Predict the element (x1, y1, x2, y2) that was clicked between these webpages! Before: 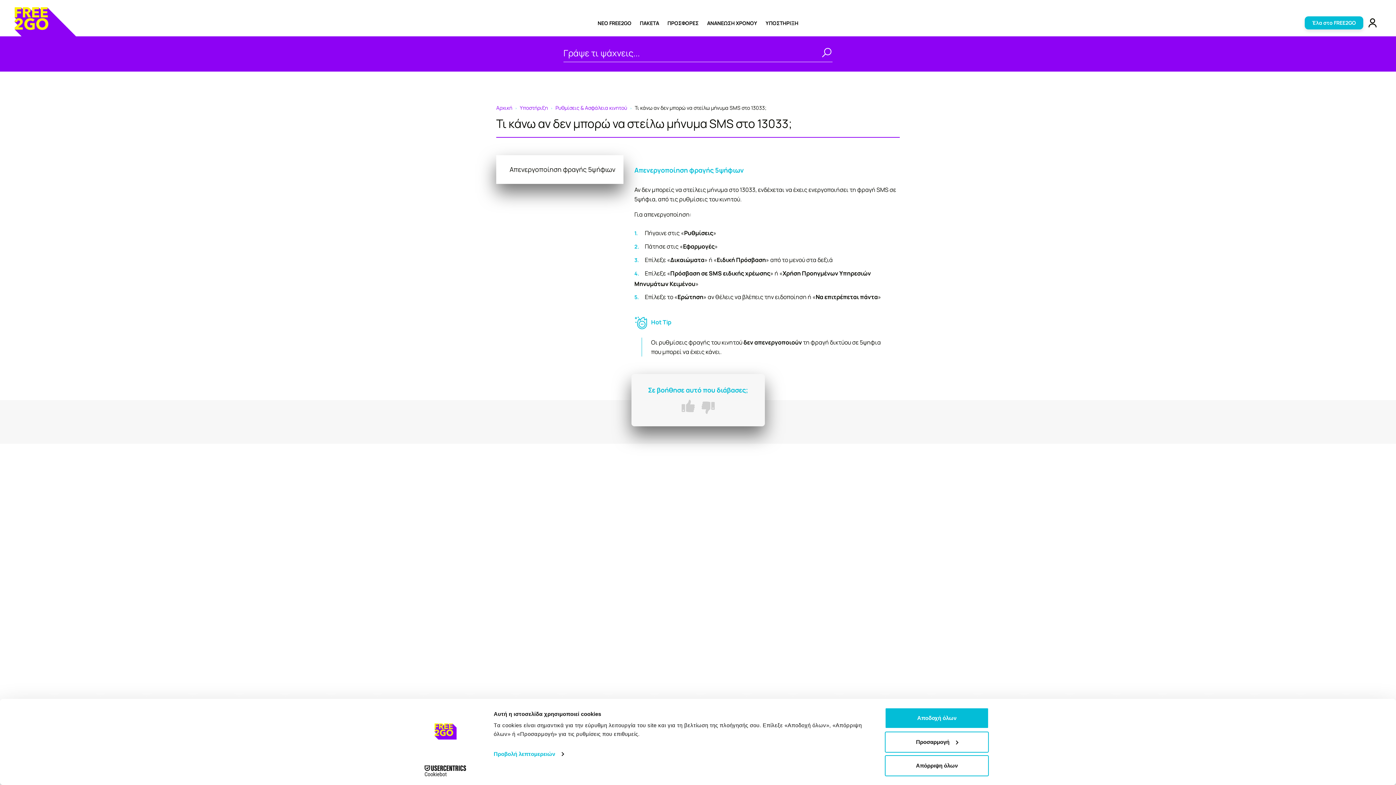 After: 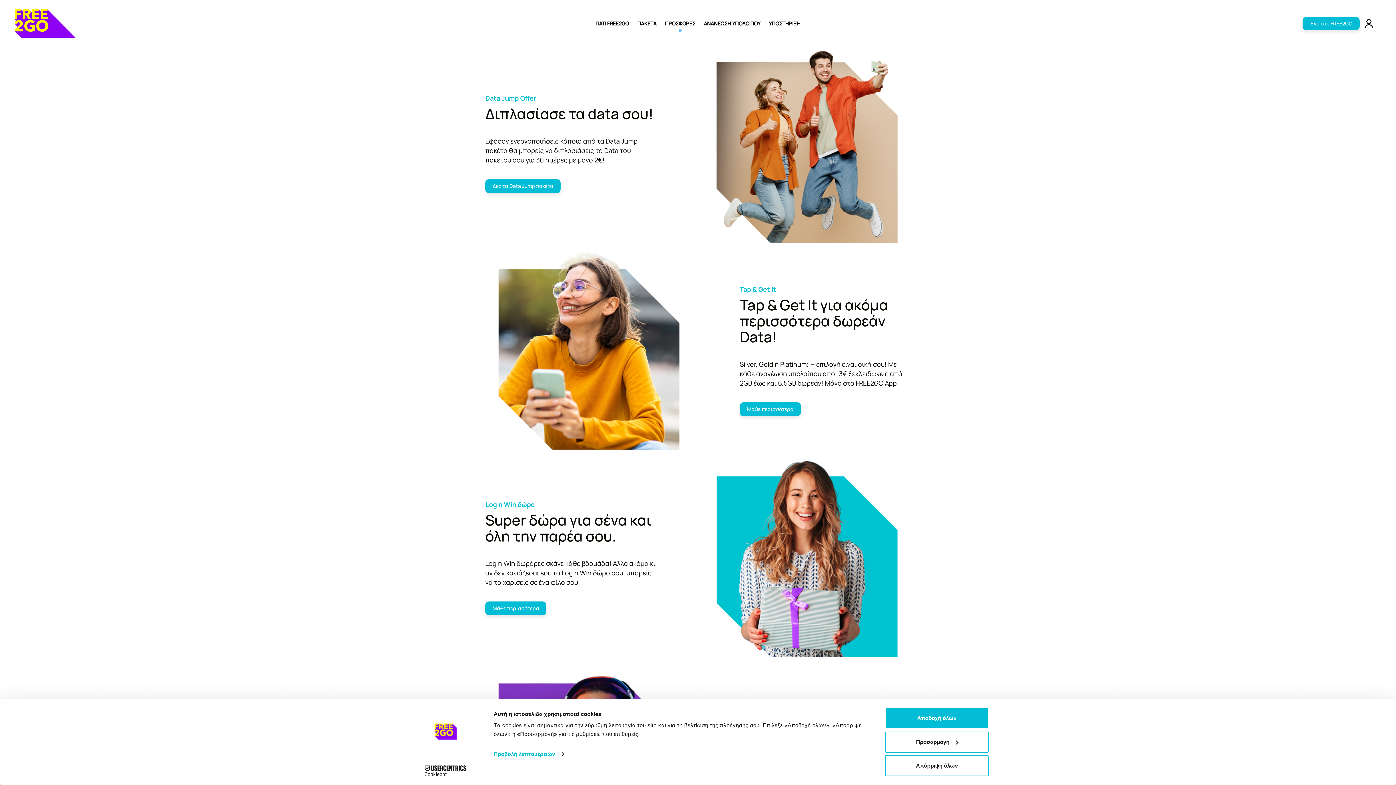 Action: label: ΠΡΟΣΦΟΡΕΣ bbox: (667, 19, 698, 26)